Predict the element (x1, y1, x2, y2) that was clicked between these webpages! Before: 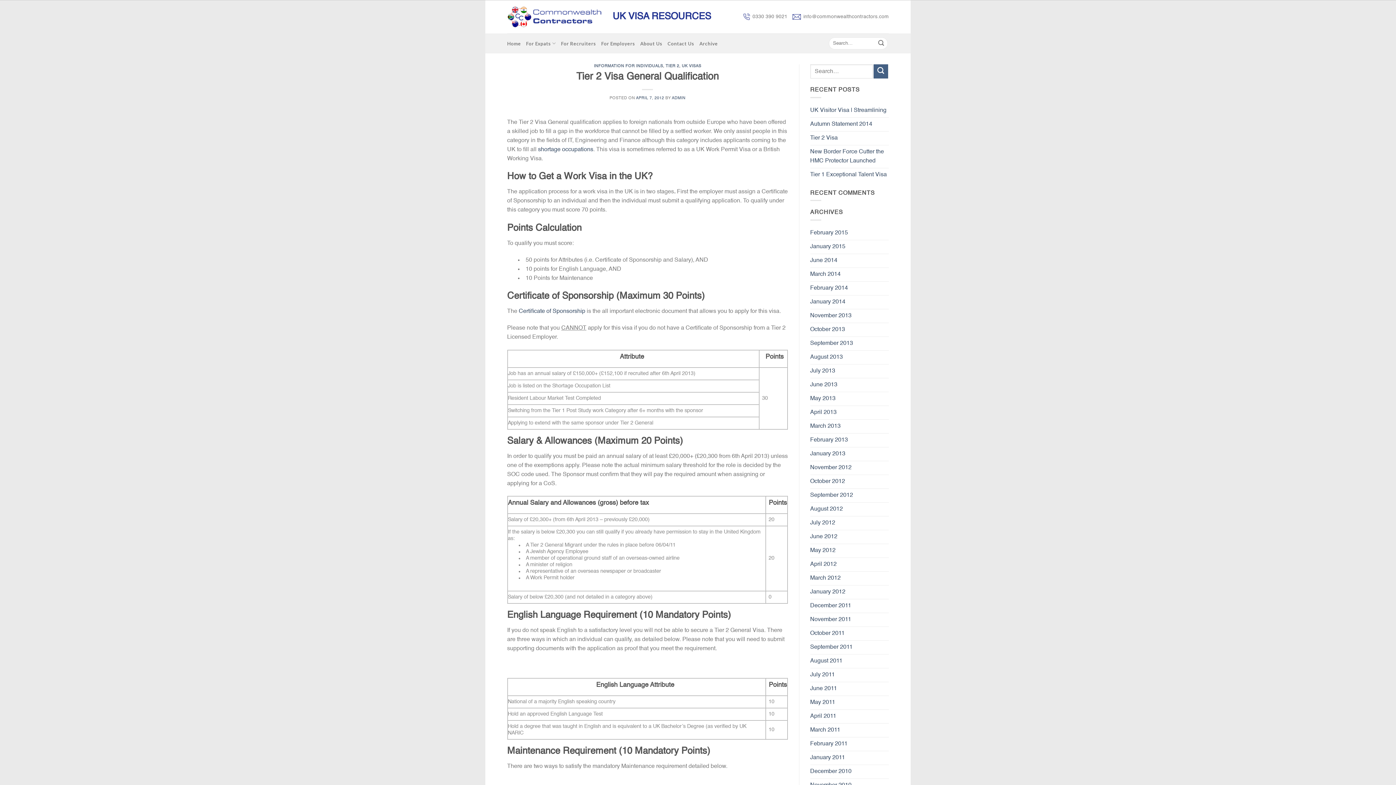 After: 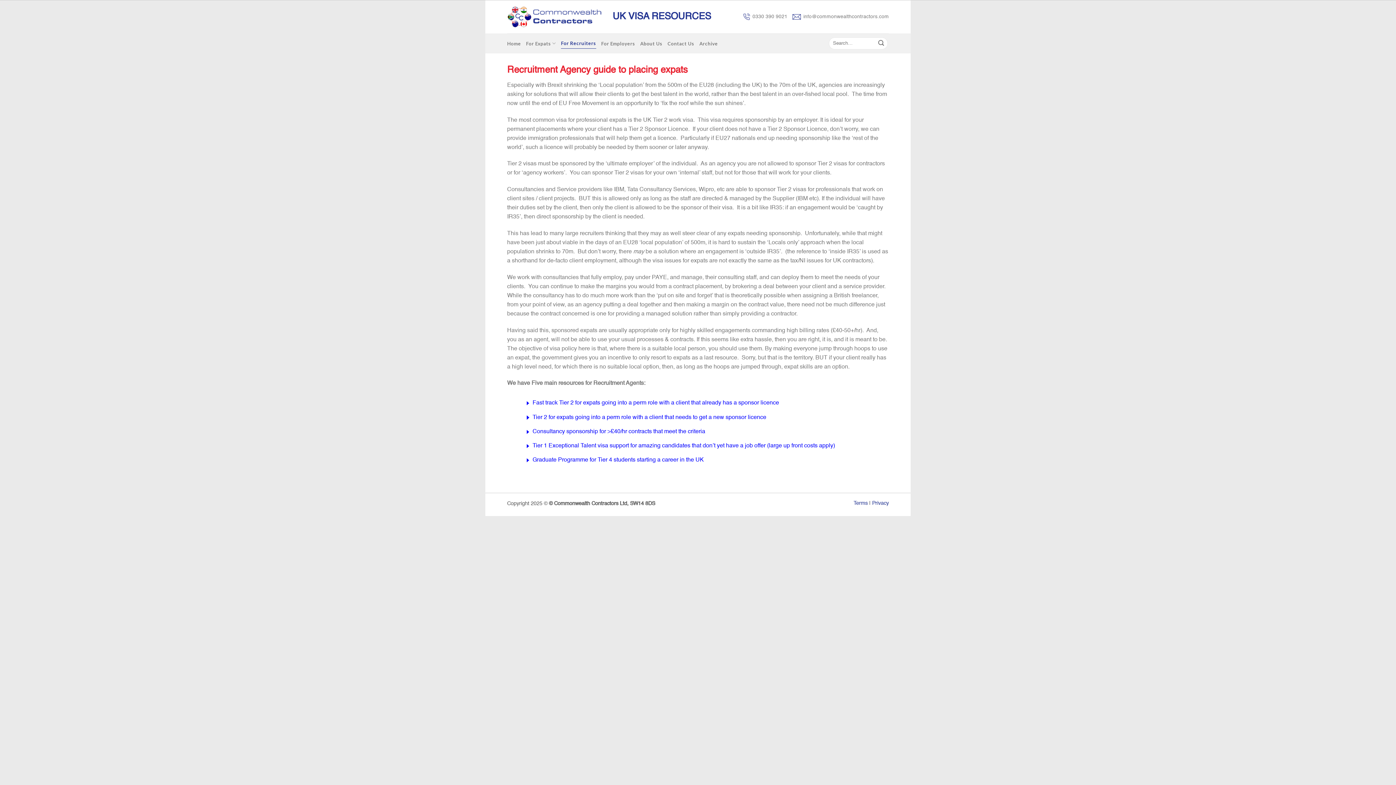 Action: bbox: (561, 38, 596, 48) label: For Recruiters